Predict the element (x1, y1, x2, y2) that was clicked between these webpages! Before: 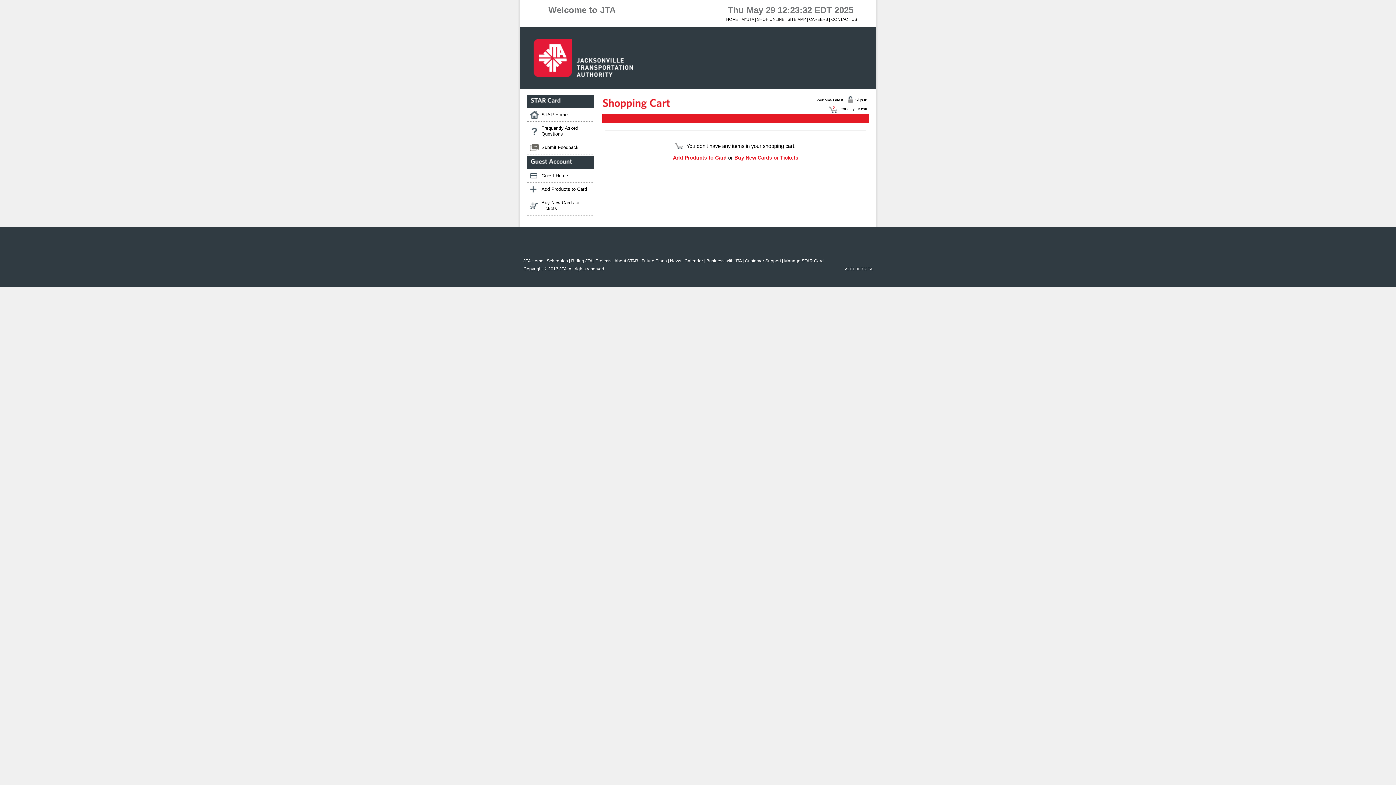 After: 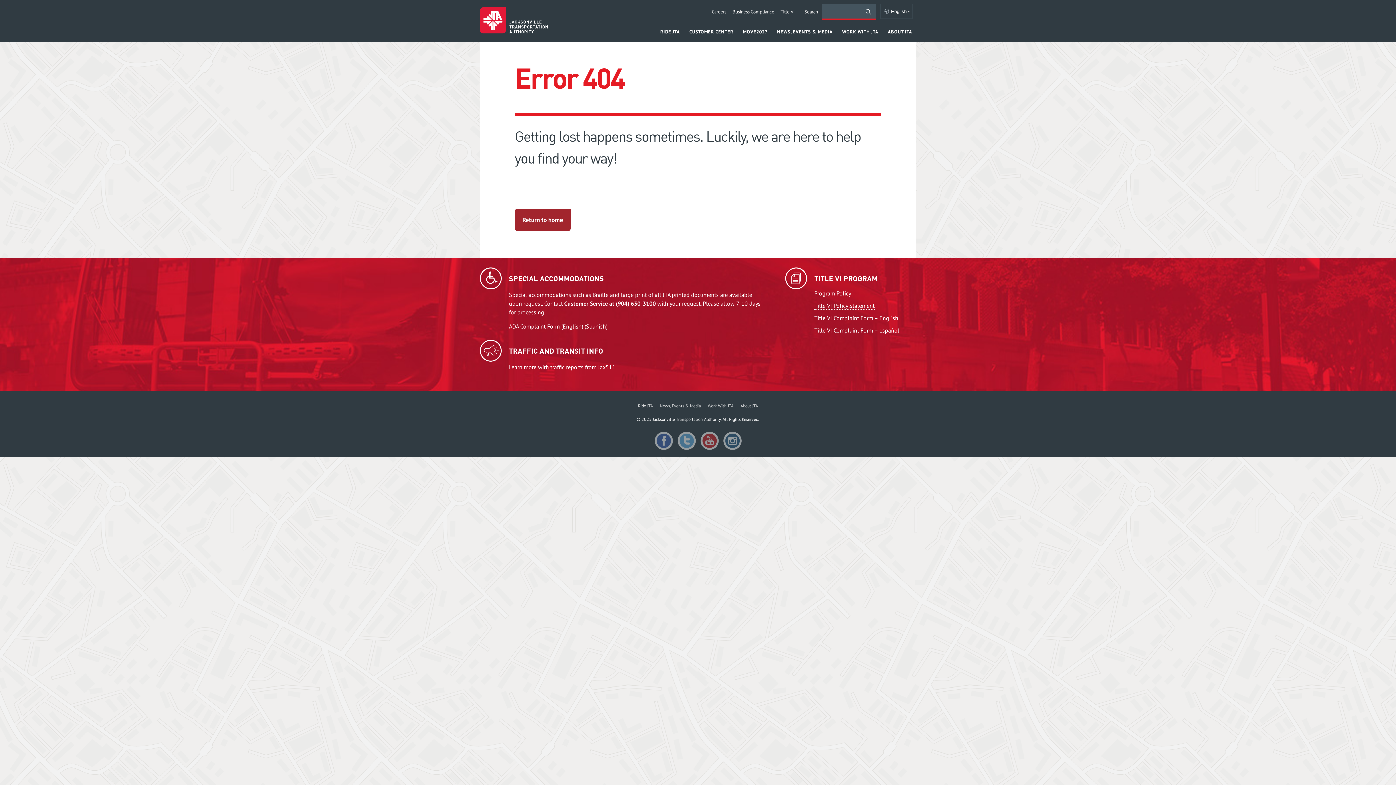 Action: label: CONTACT US bbox: (831, 17, 857, 21)